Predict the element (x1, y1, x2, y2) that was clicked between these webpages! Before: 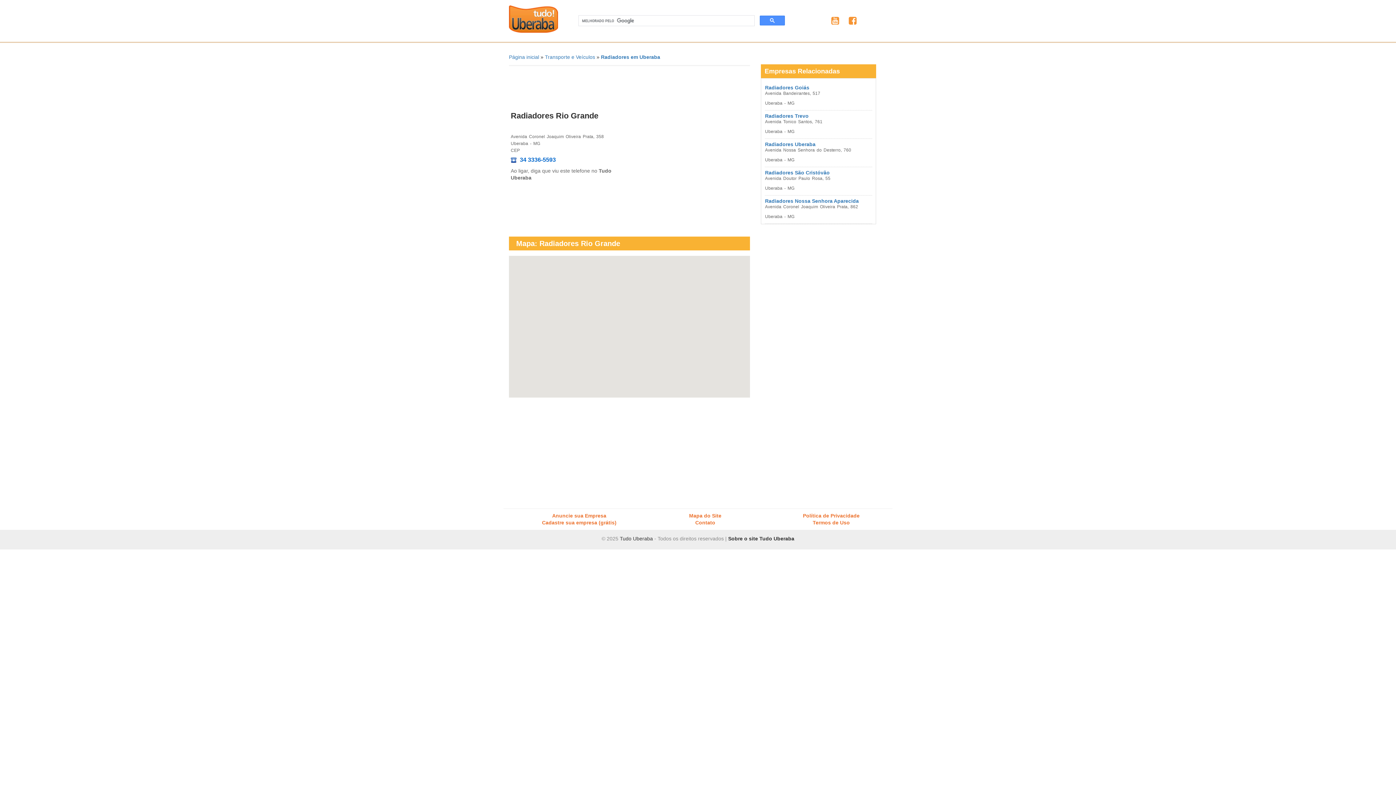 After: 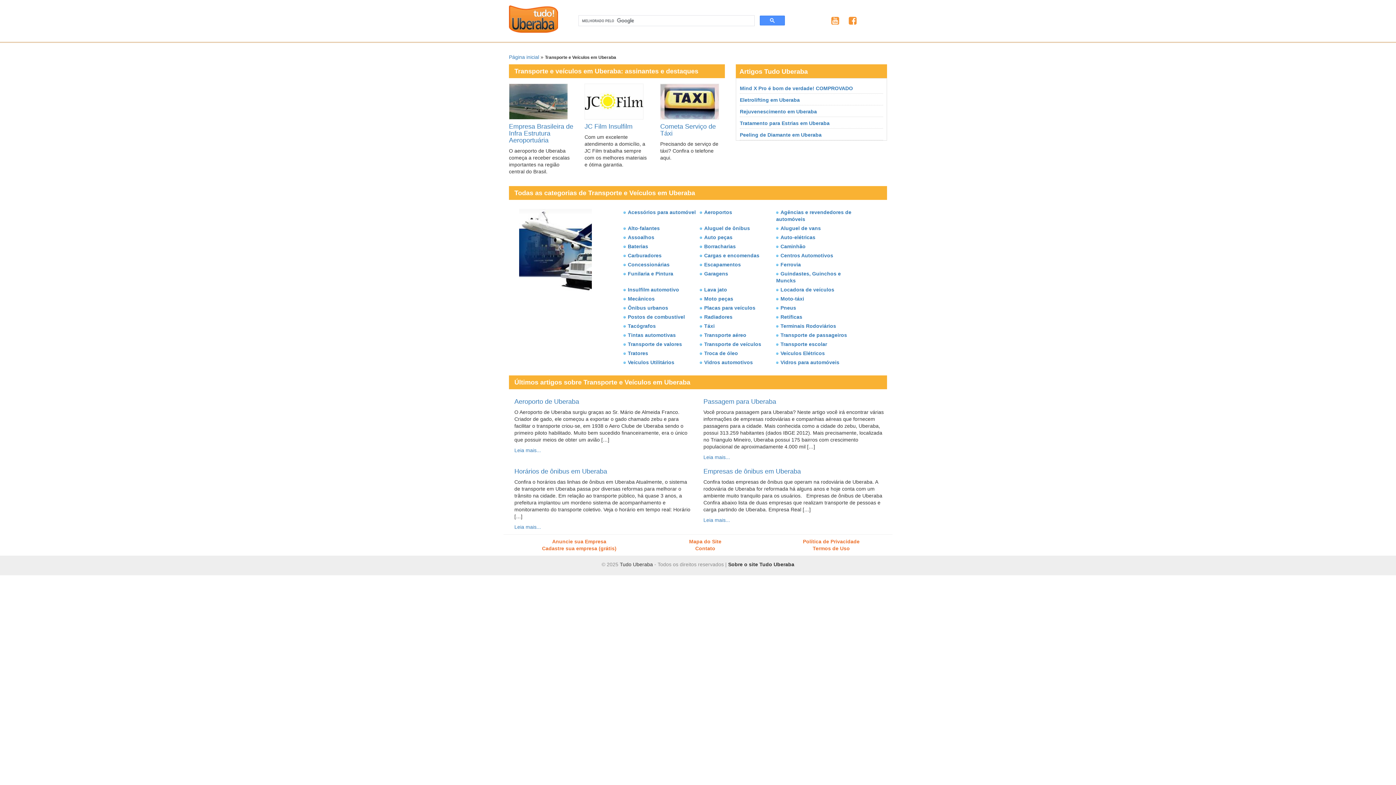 Action: bbox: (545, 54, 595, 60) label: Transporte e Veículos